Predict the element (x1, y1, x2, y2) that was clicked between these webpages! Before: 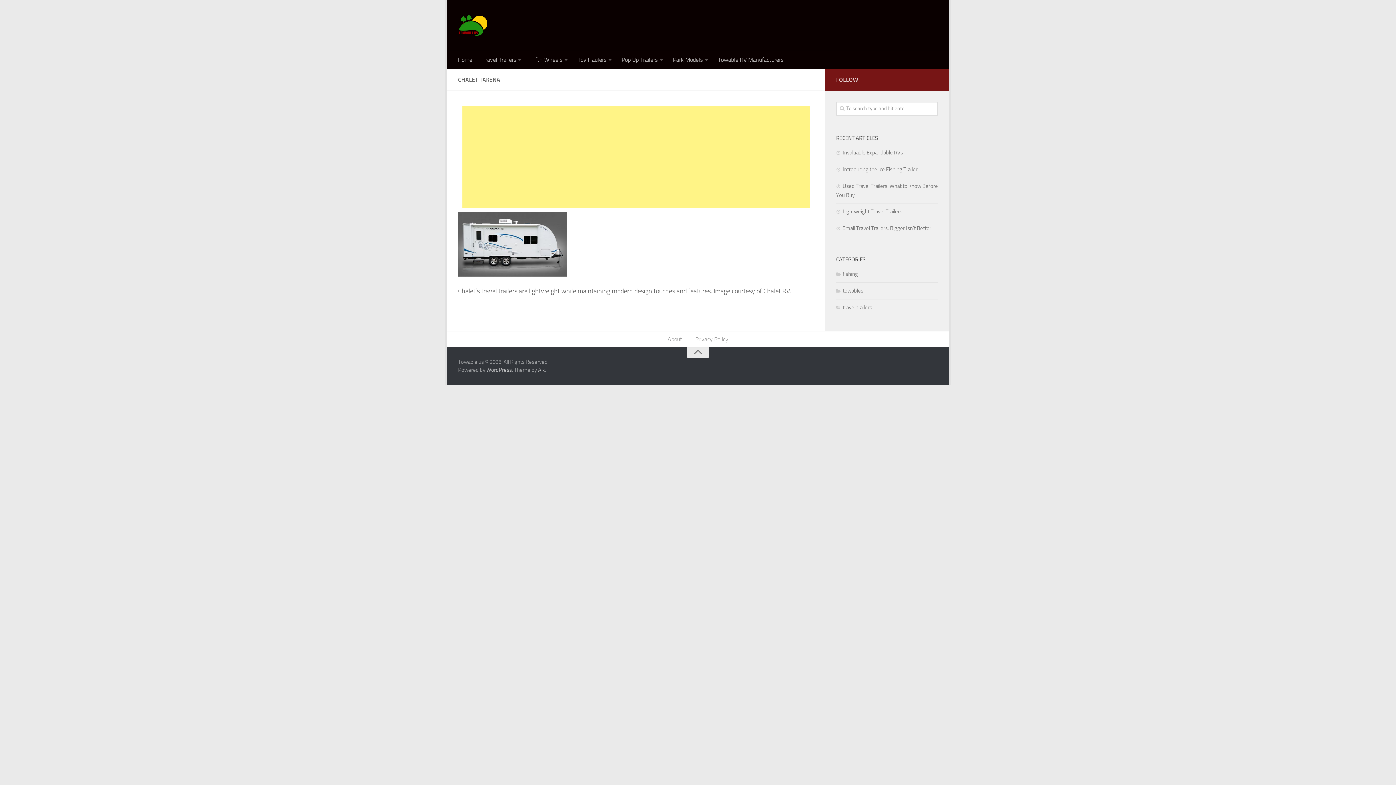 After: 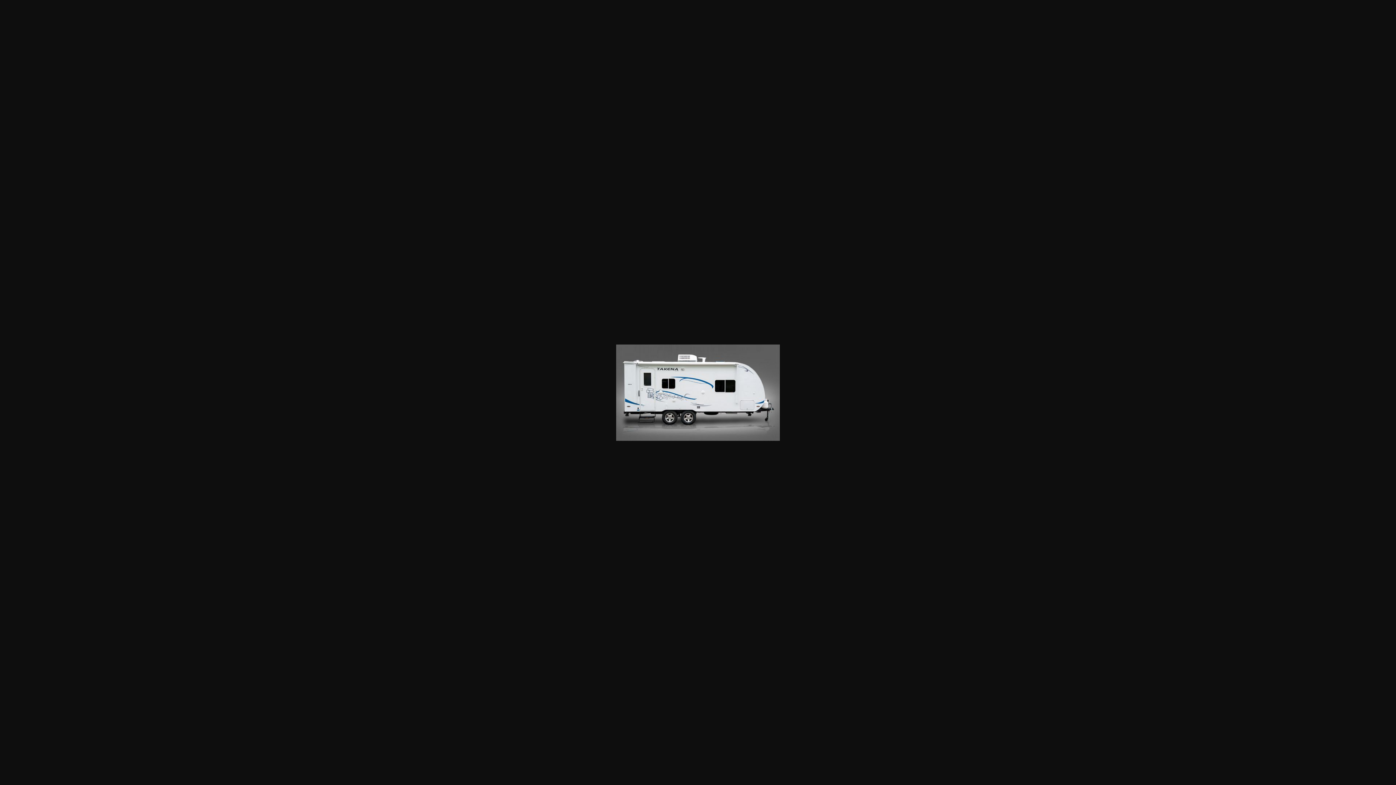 Action: bbox: (458, 270, 567, 278)